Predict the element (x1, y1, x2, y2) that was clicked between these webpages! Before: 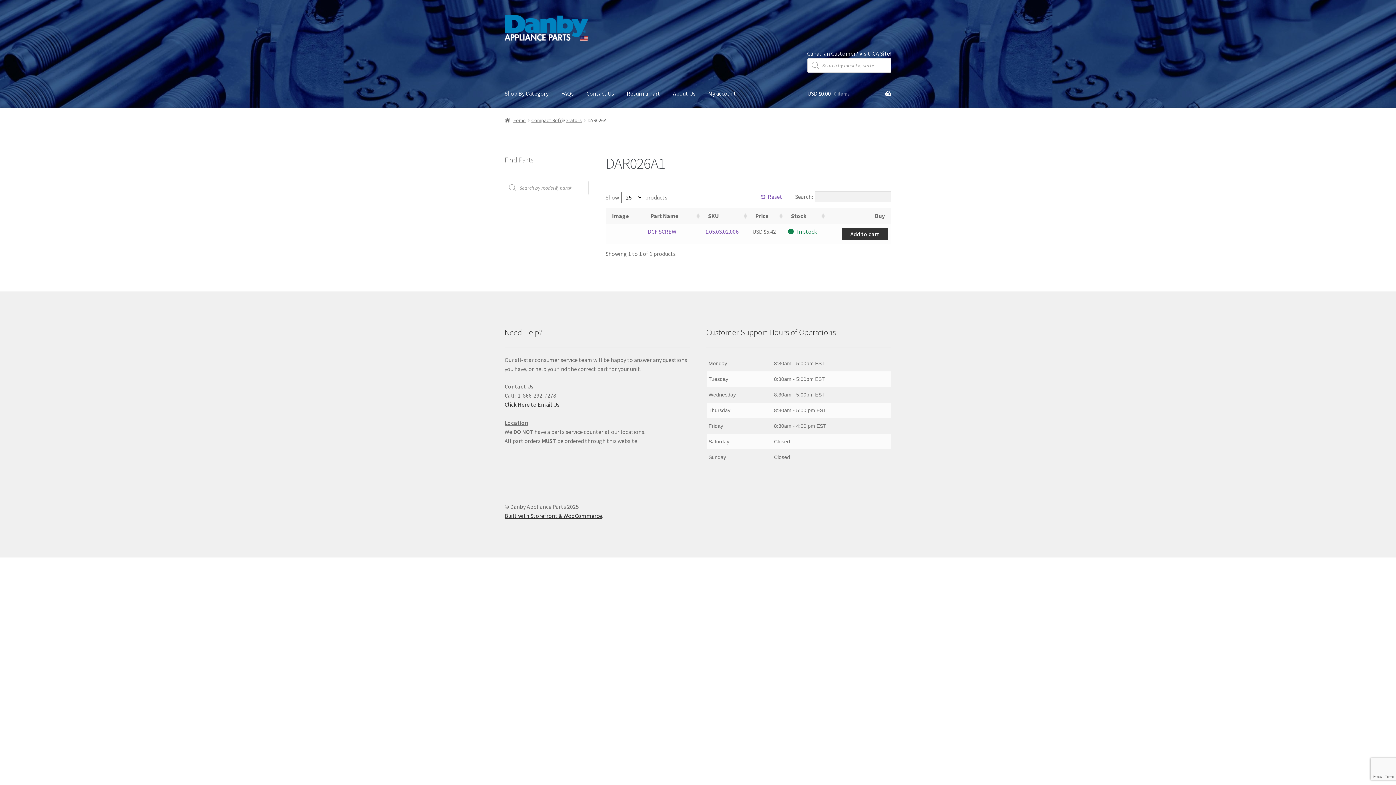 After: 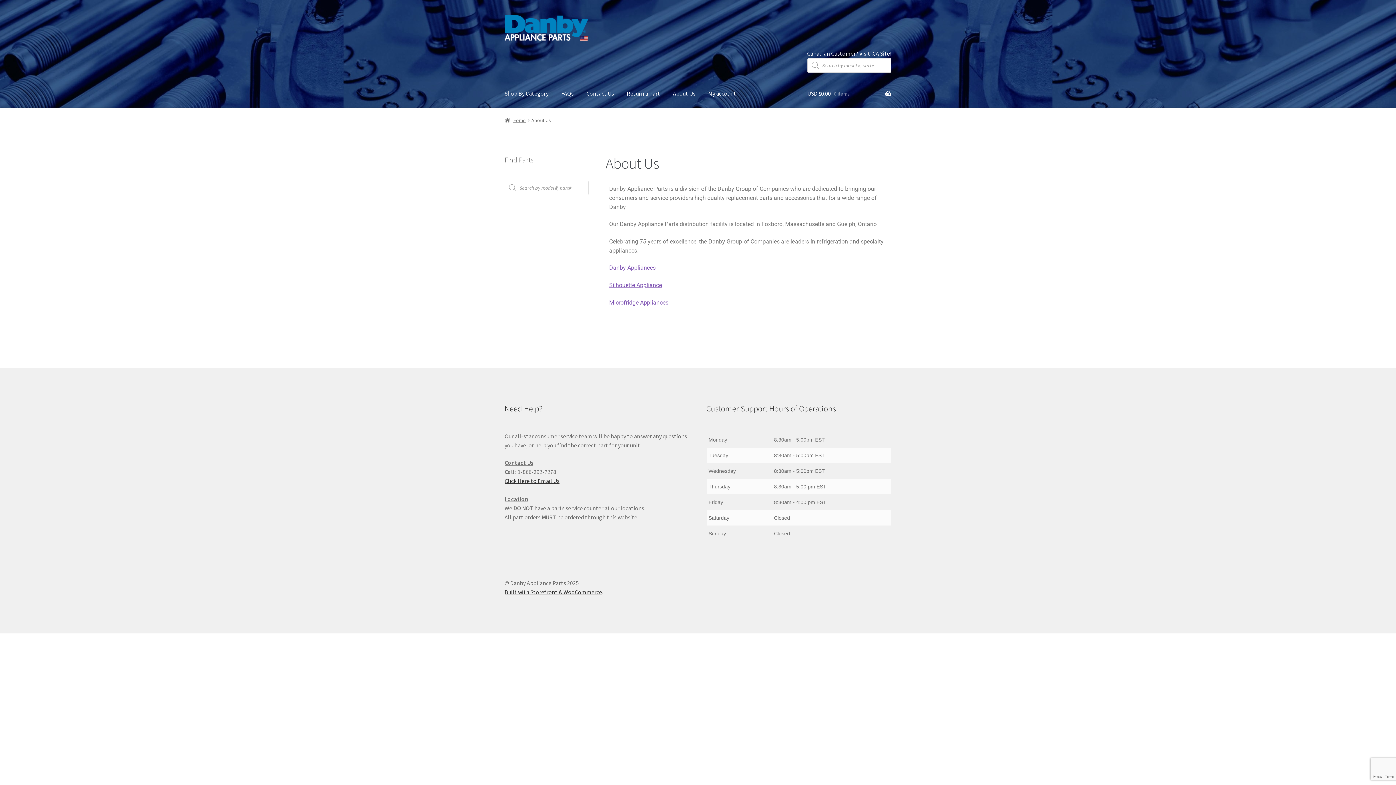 Action: label: About Us bbox: (667, 79, 701, 107)